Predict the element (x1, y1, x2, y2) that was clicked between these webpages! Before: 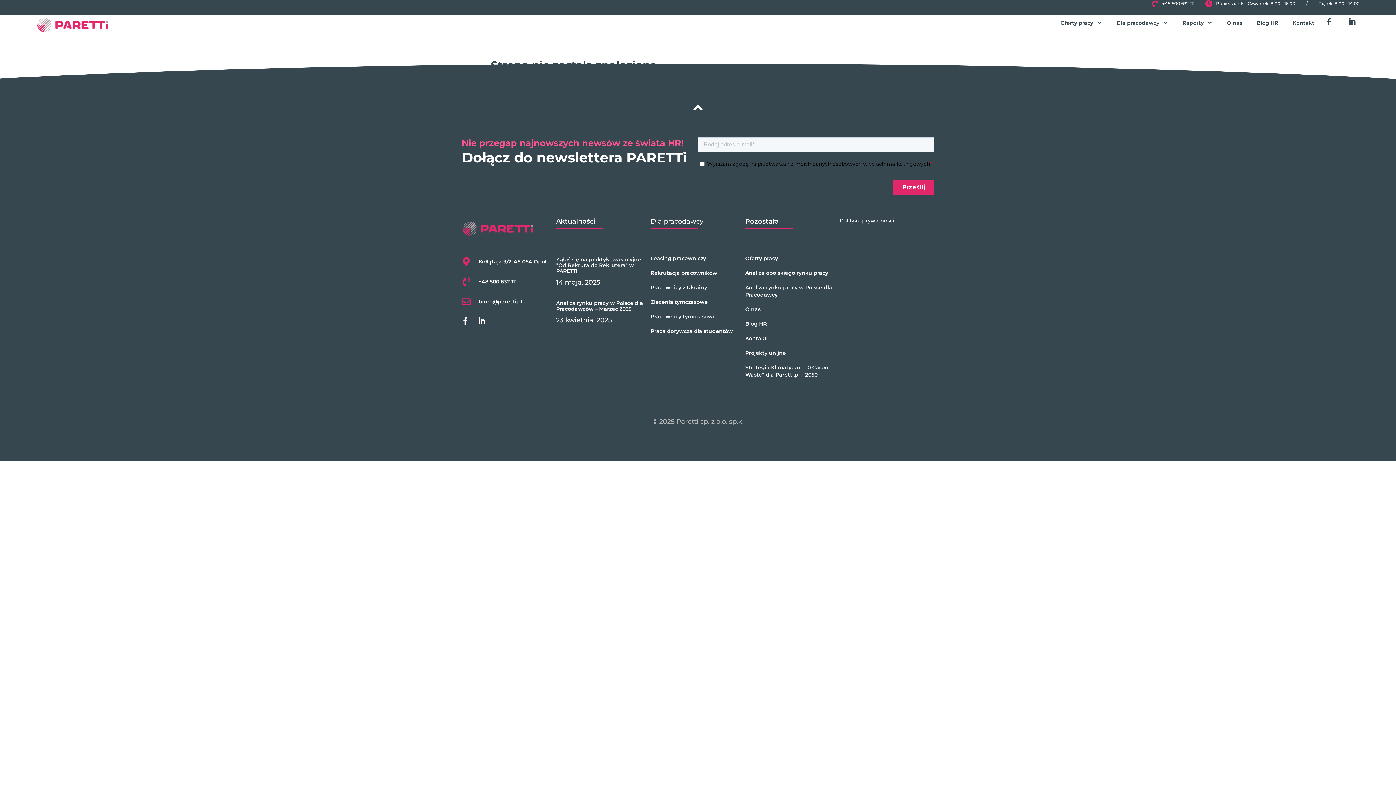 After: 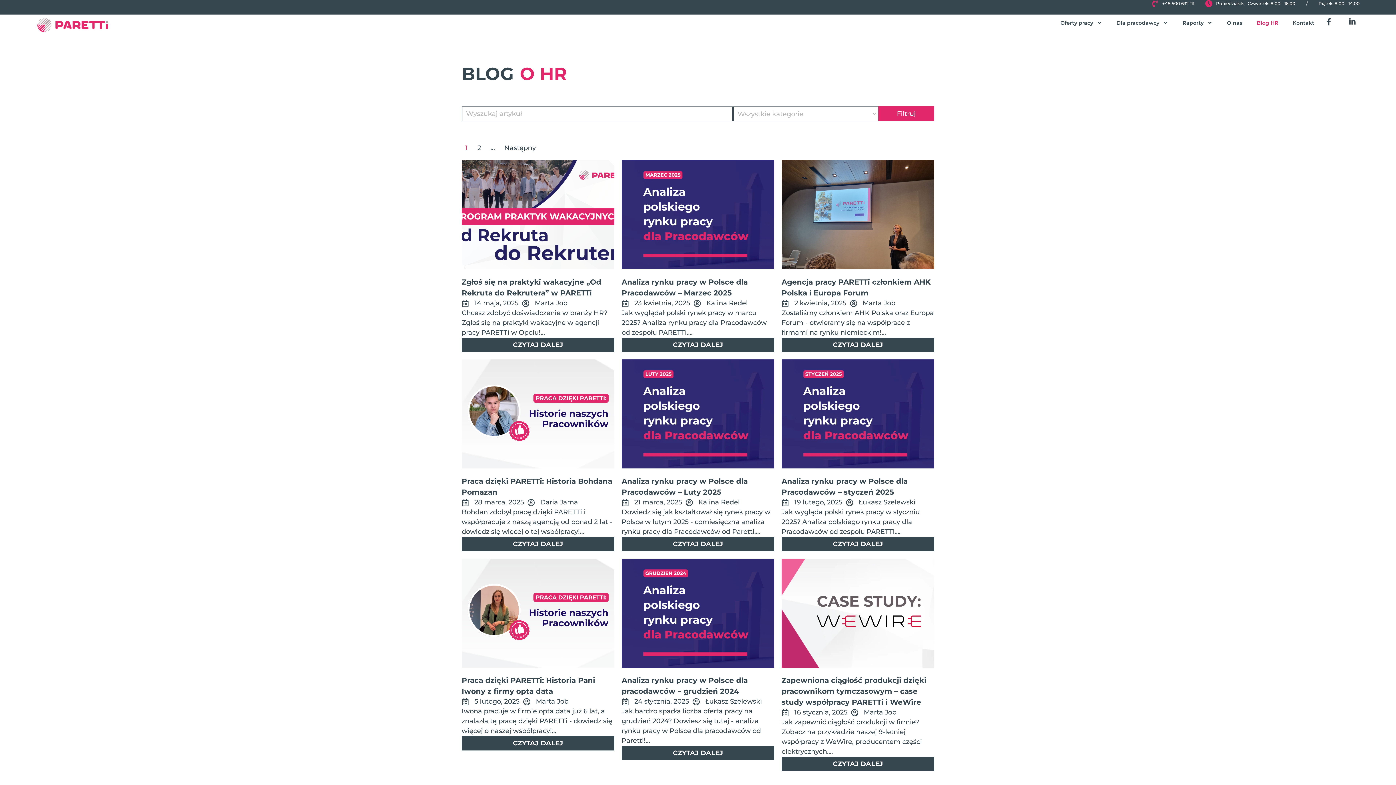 Action: bbox: (745, 316, 840, 331) label: Blog HR